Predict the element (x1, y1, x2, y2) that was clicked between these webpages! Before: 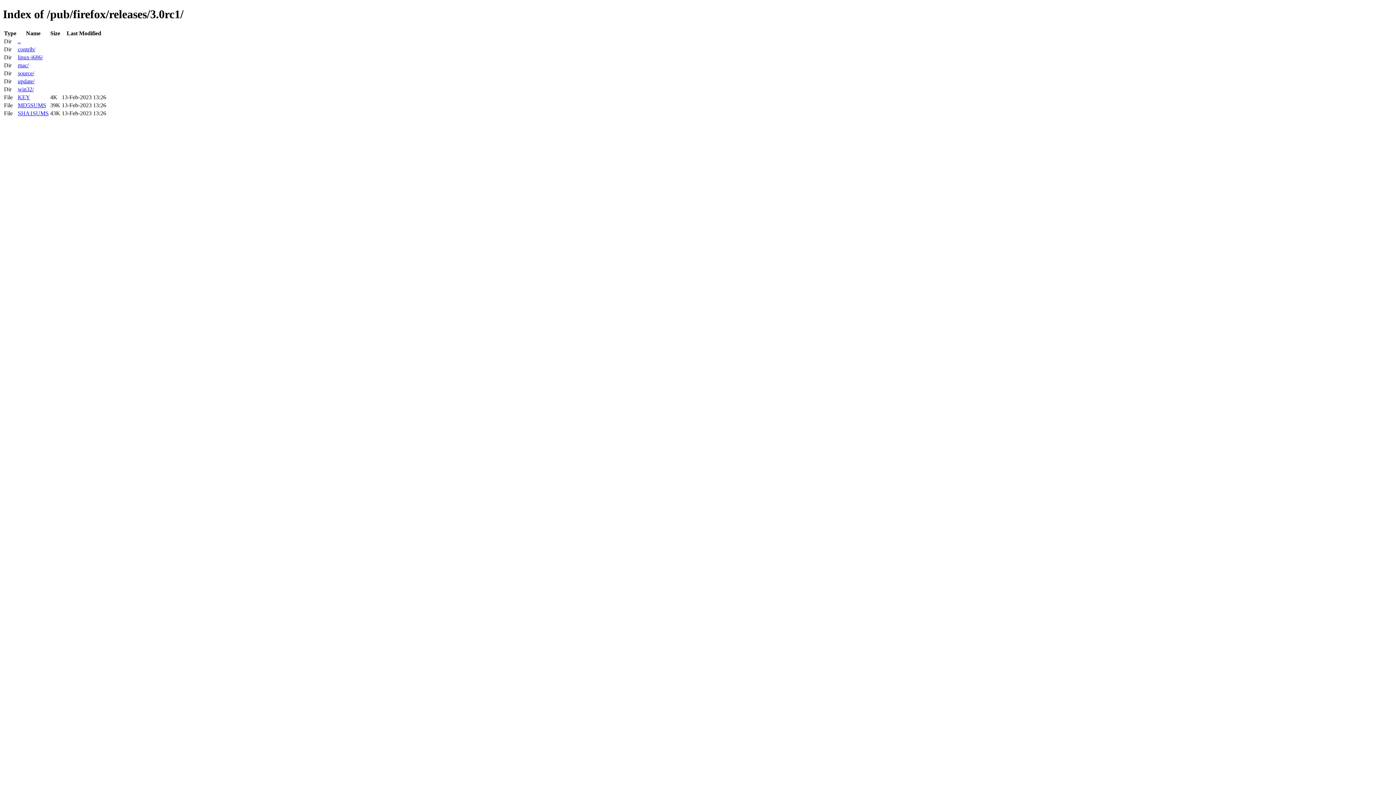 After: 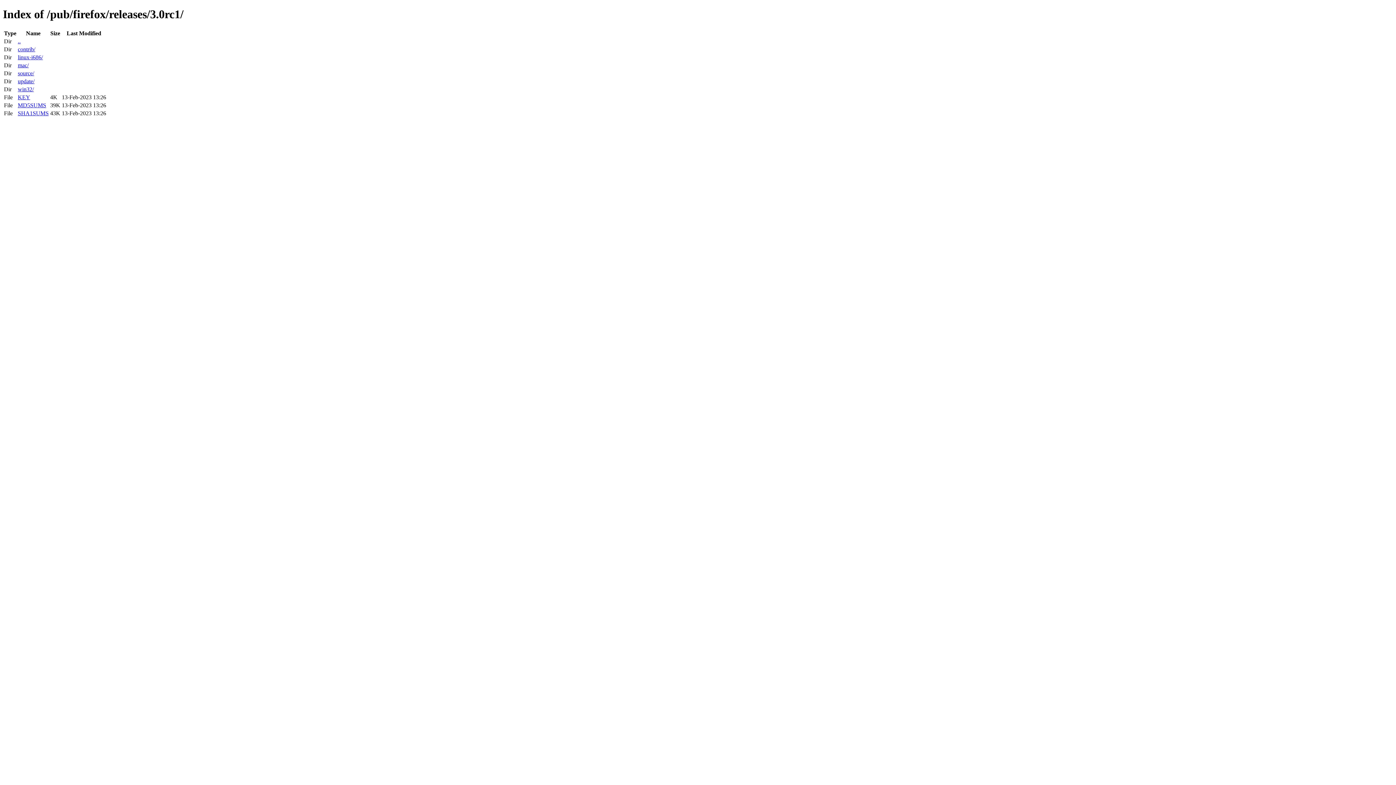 Action: label: KEY bbox: (17, 94, 30, 100)